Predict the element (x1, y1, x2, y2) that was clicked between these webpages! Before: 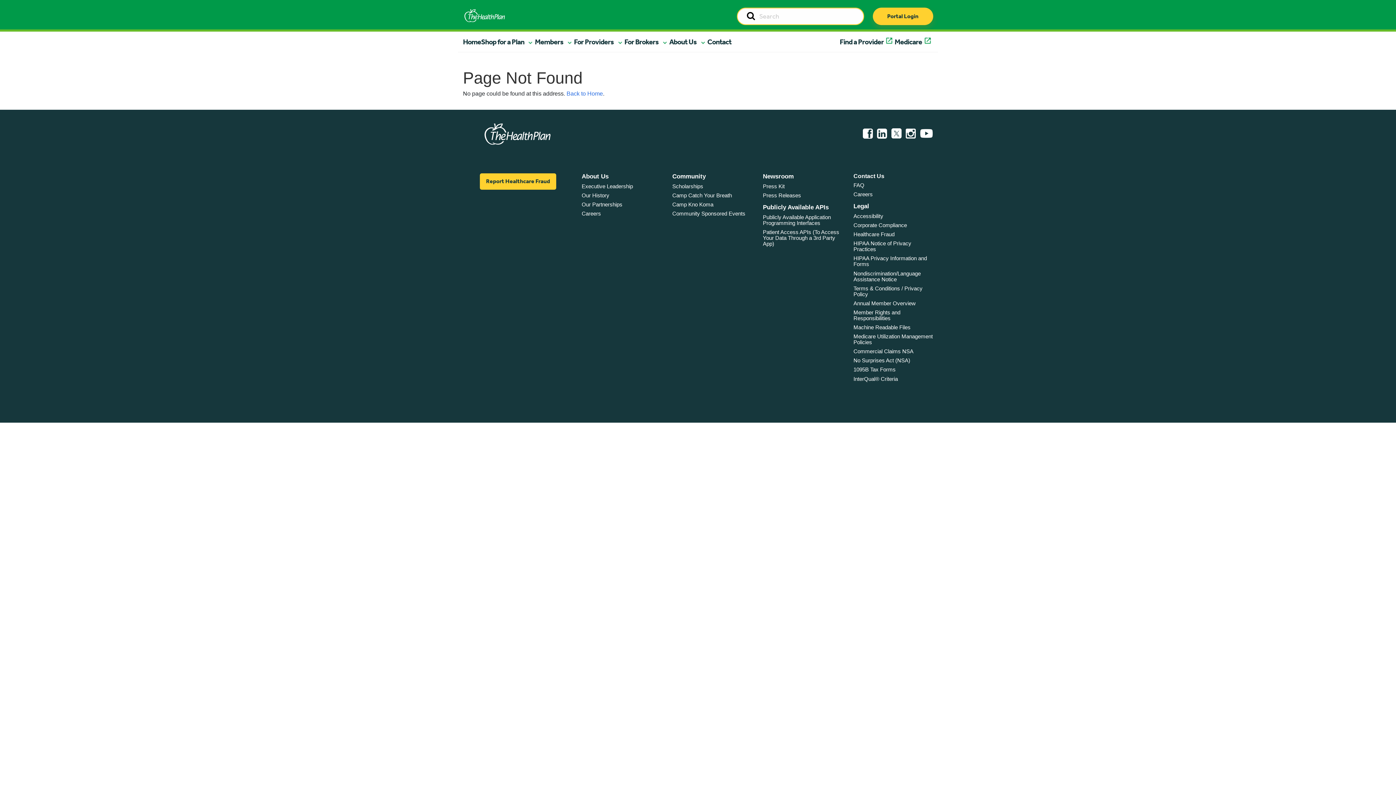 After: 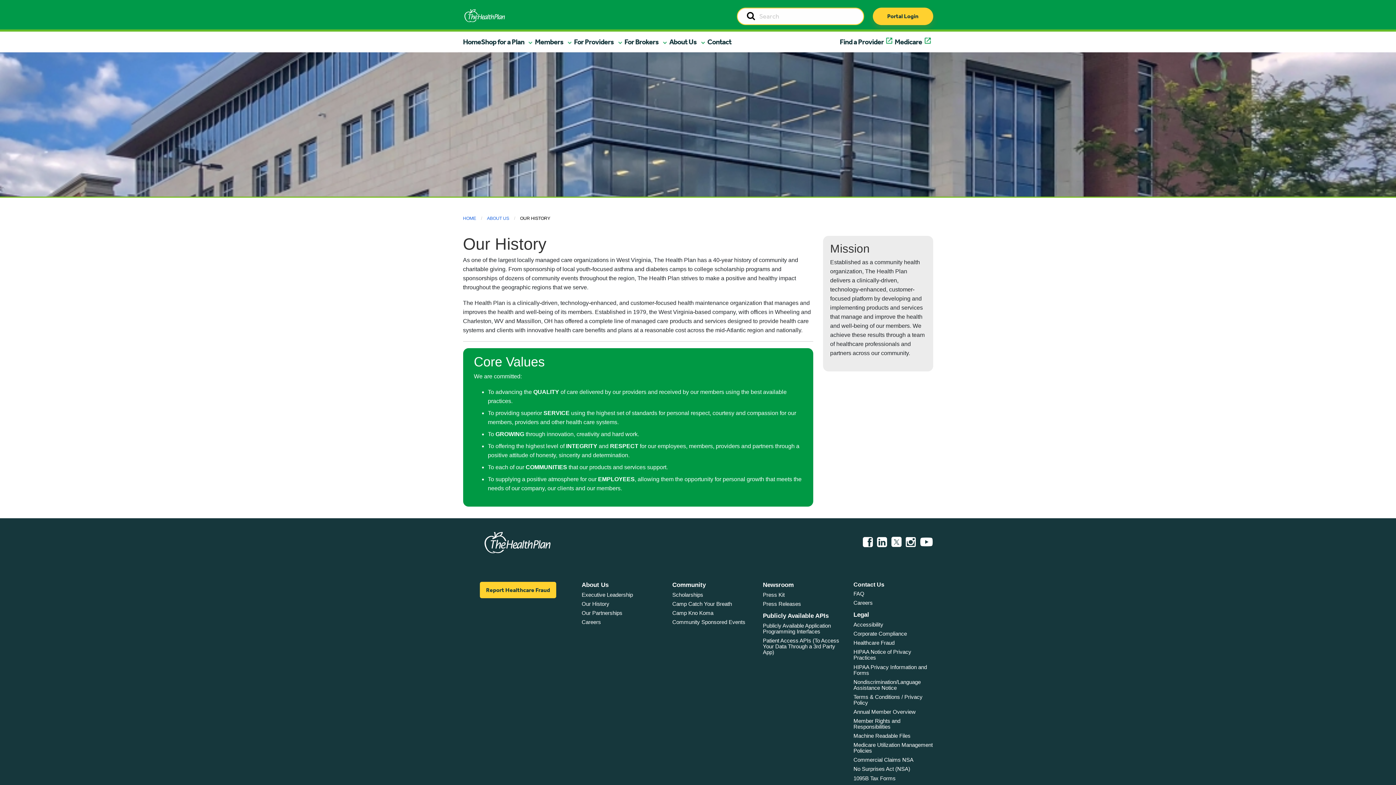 Action: bbox: (581, 192, 609, 198) label: Our History